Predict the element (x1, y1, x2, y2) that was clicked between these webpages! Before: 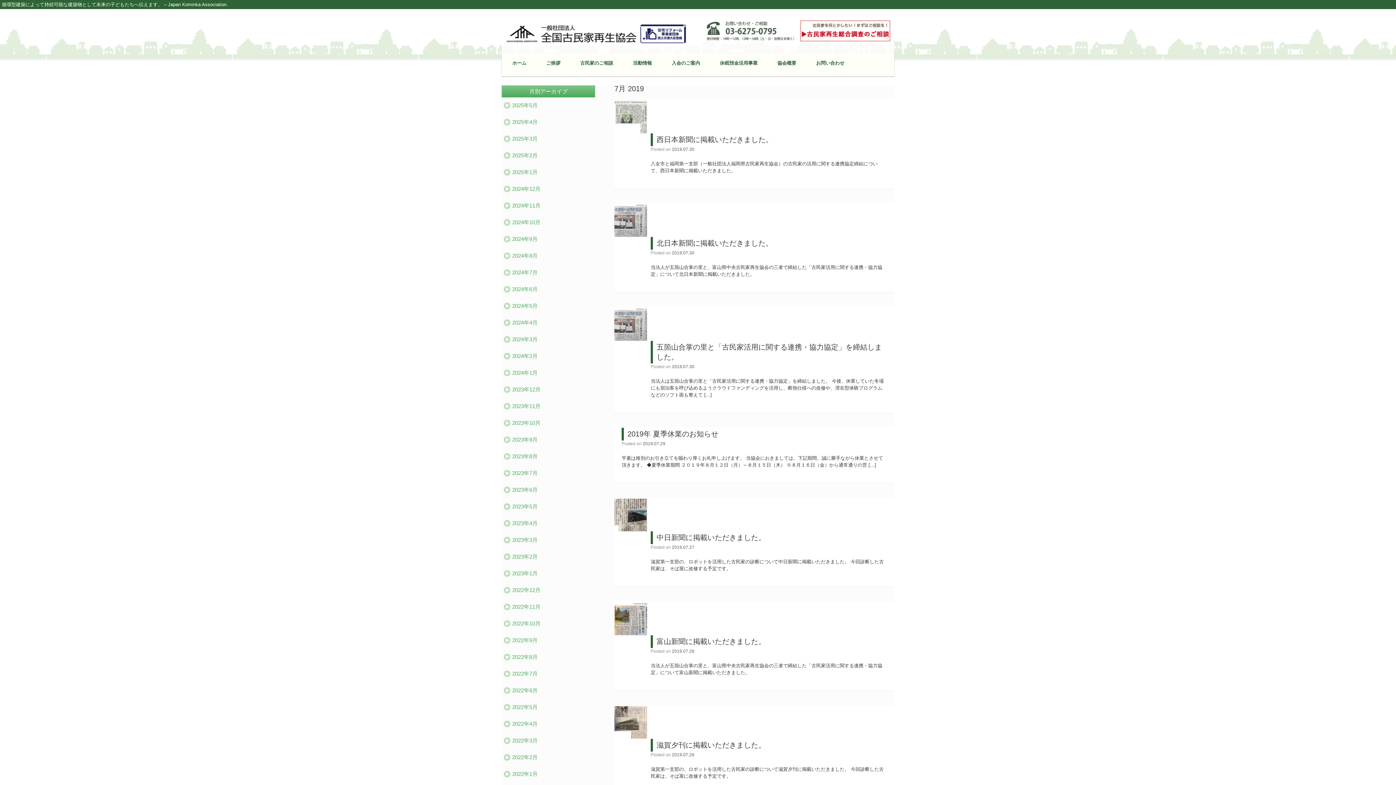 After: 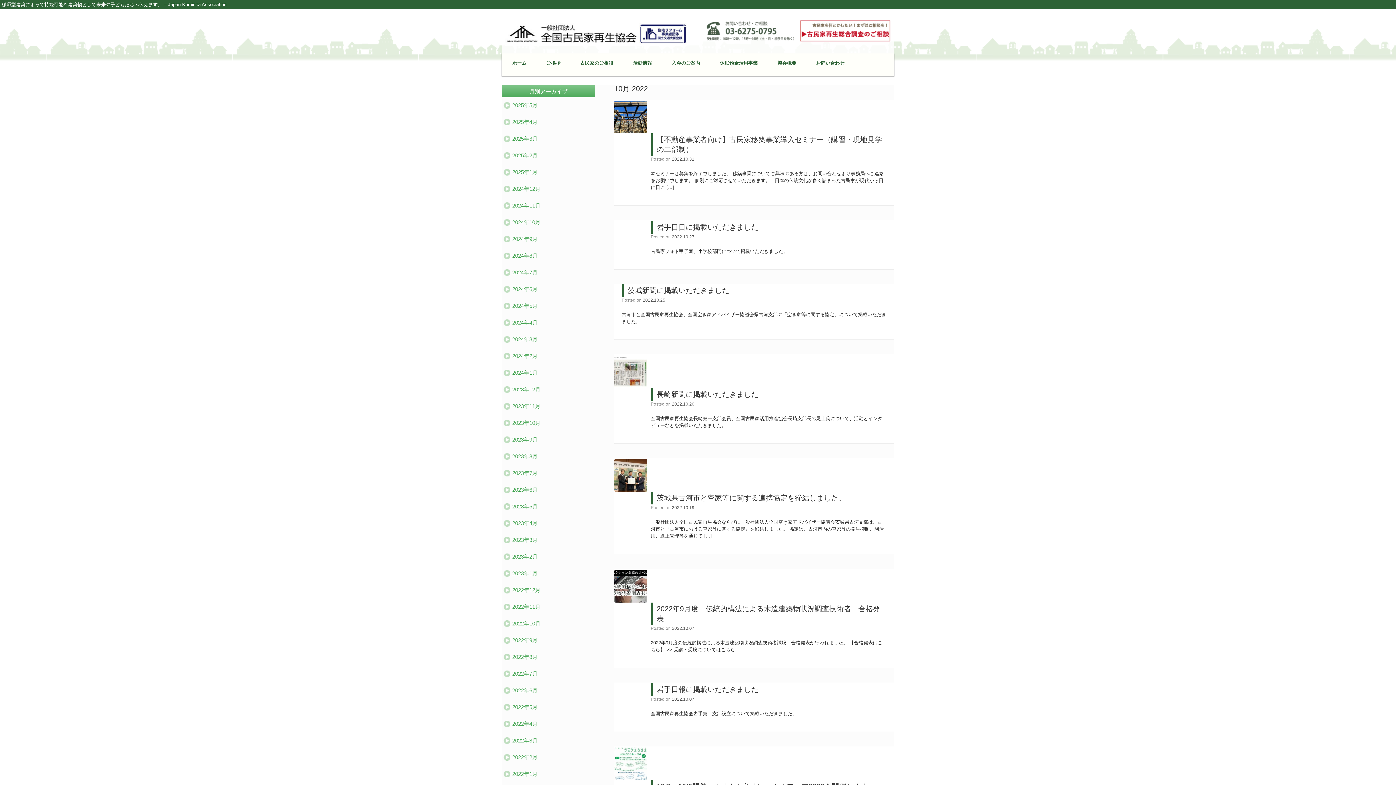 Action: label: 2022年10月 bbox: (502, 617, 594, 630)